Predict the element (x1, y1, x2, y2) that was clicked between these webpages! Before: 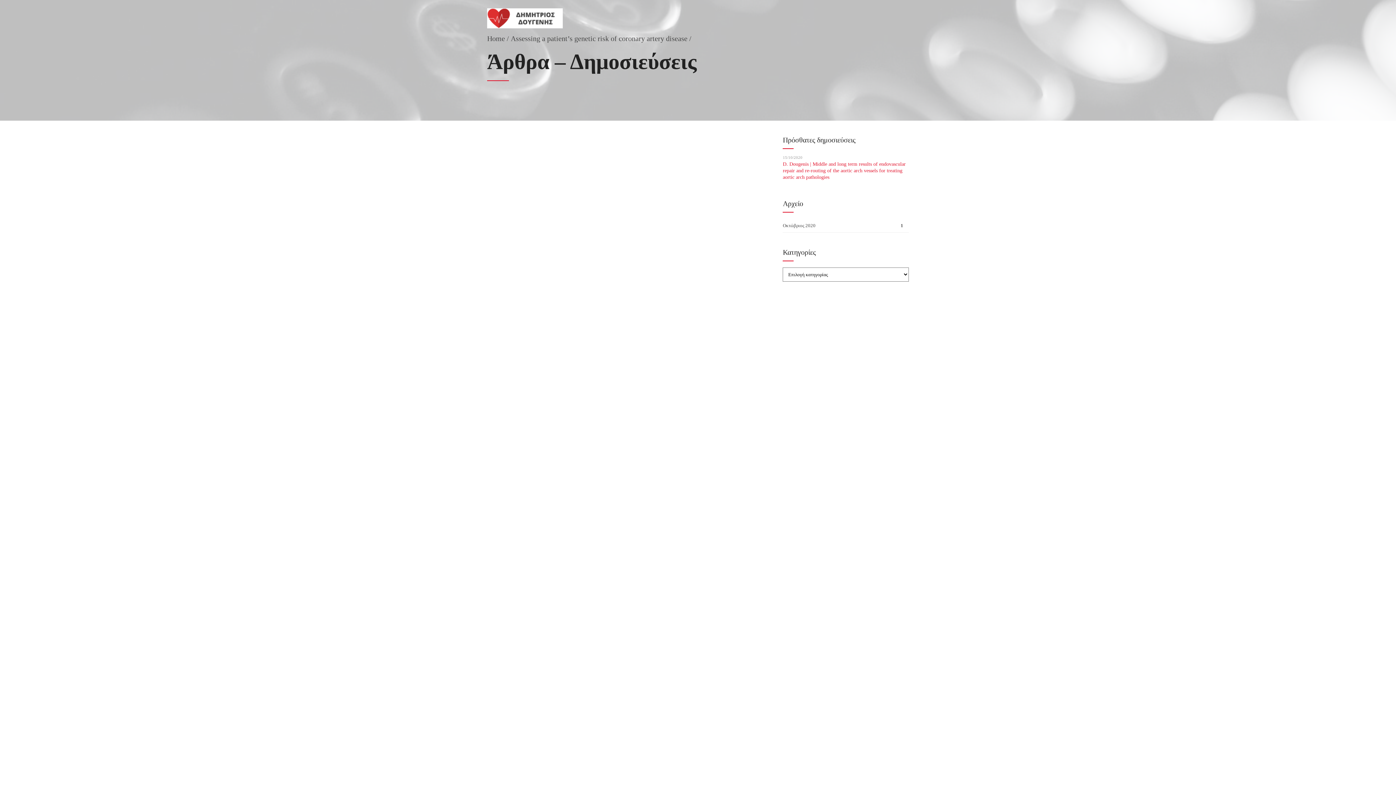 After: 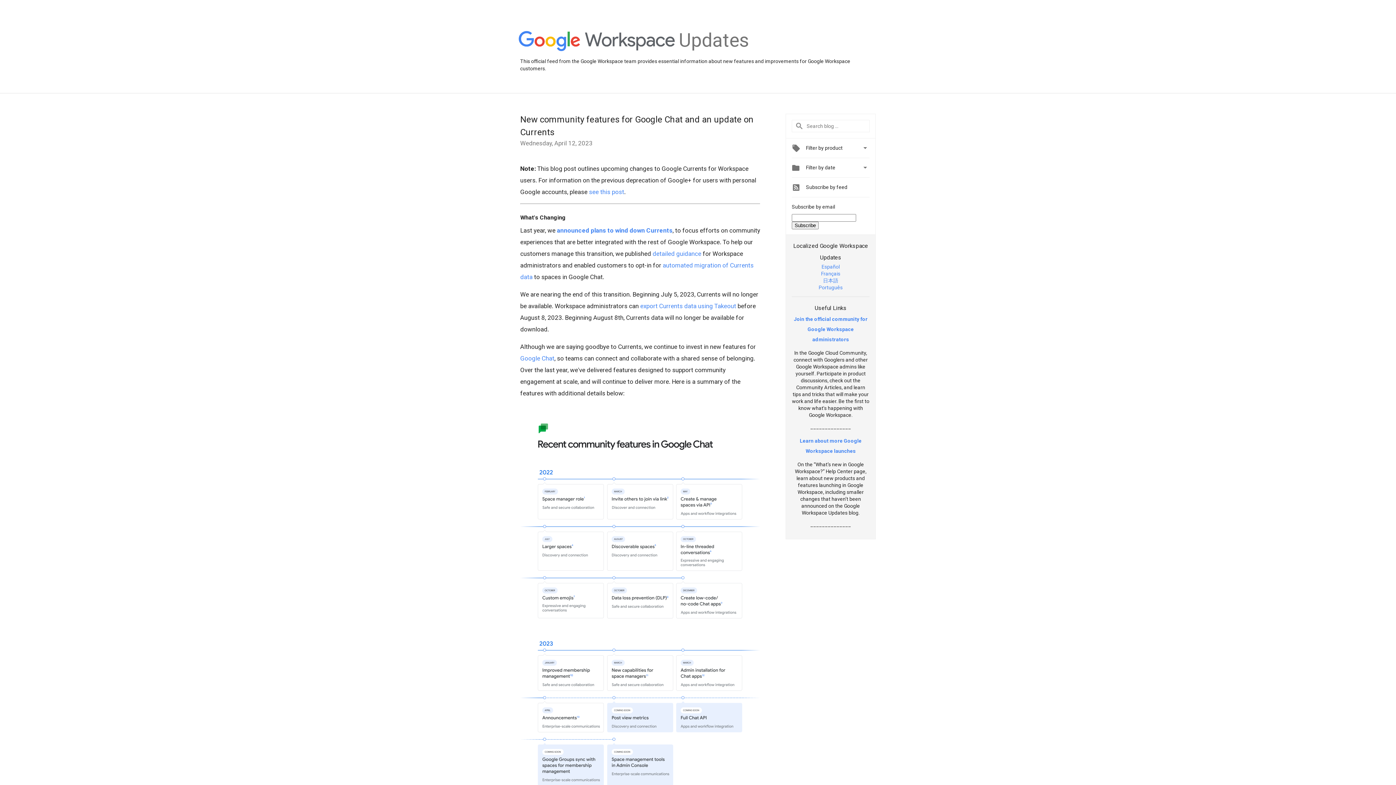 Action: bbox: (744, 426, 755, 437)